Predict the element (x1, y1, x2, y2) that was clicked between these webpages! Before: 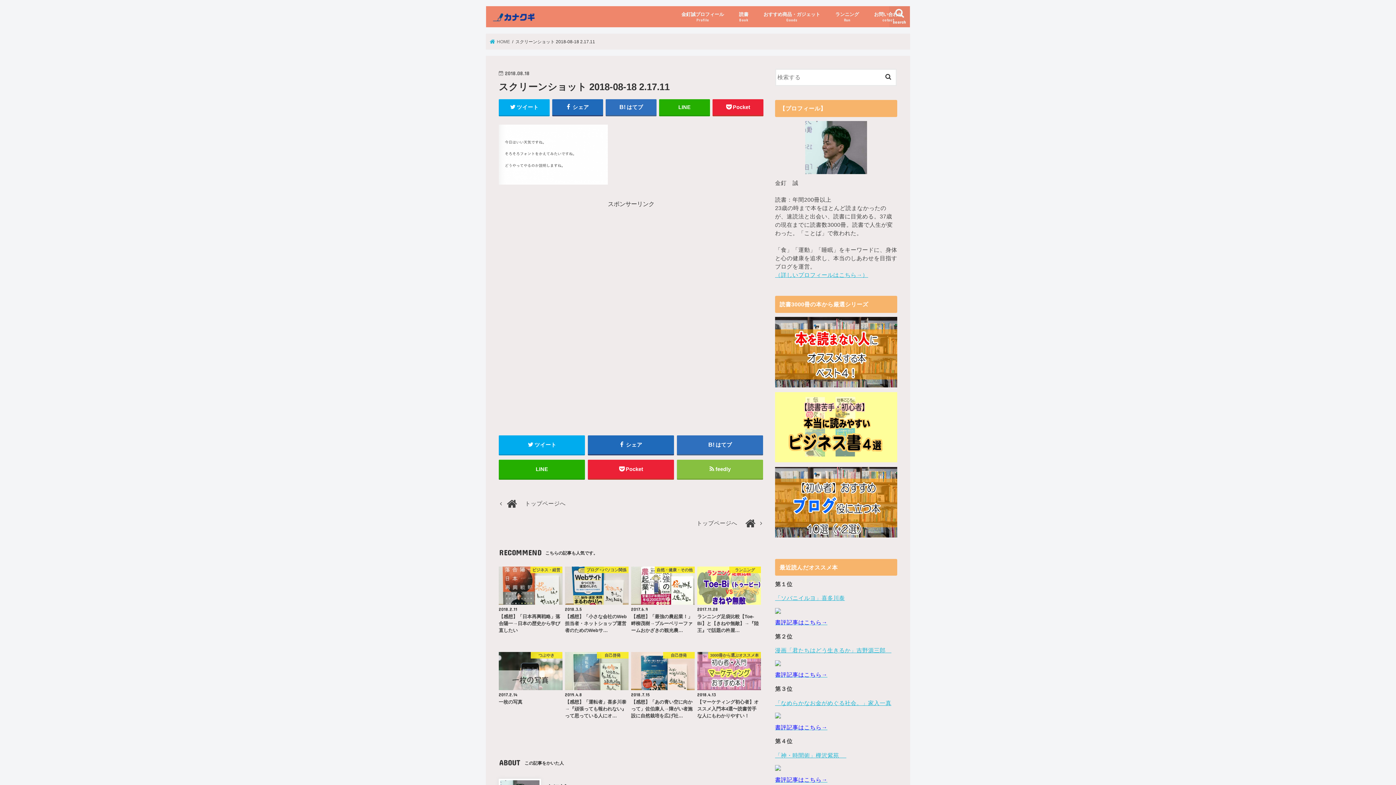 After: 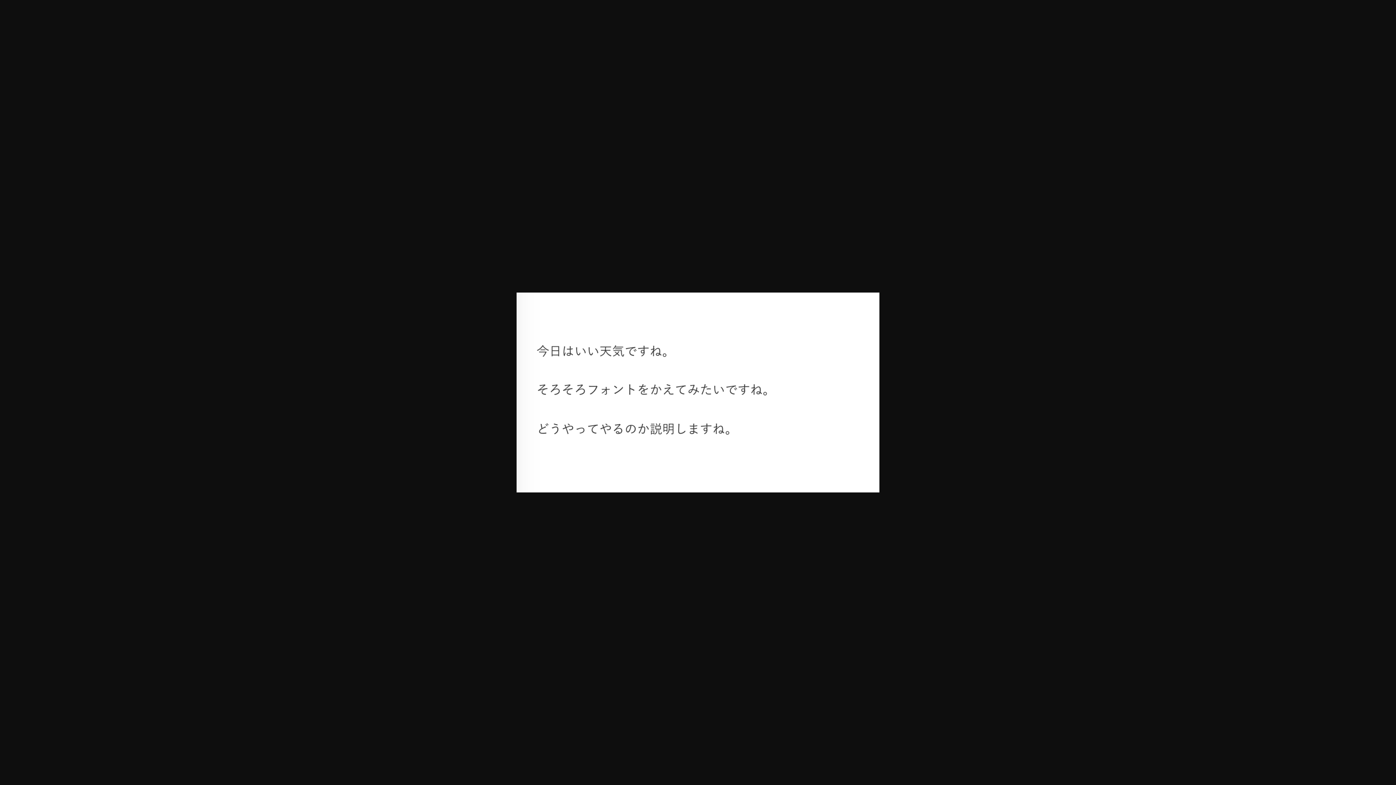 Action: bbox: (498, 177, 608, 184)